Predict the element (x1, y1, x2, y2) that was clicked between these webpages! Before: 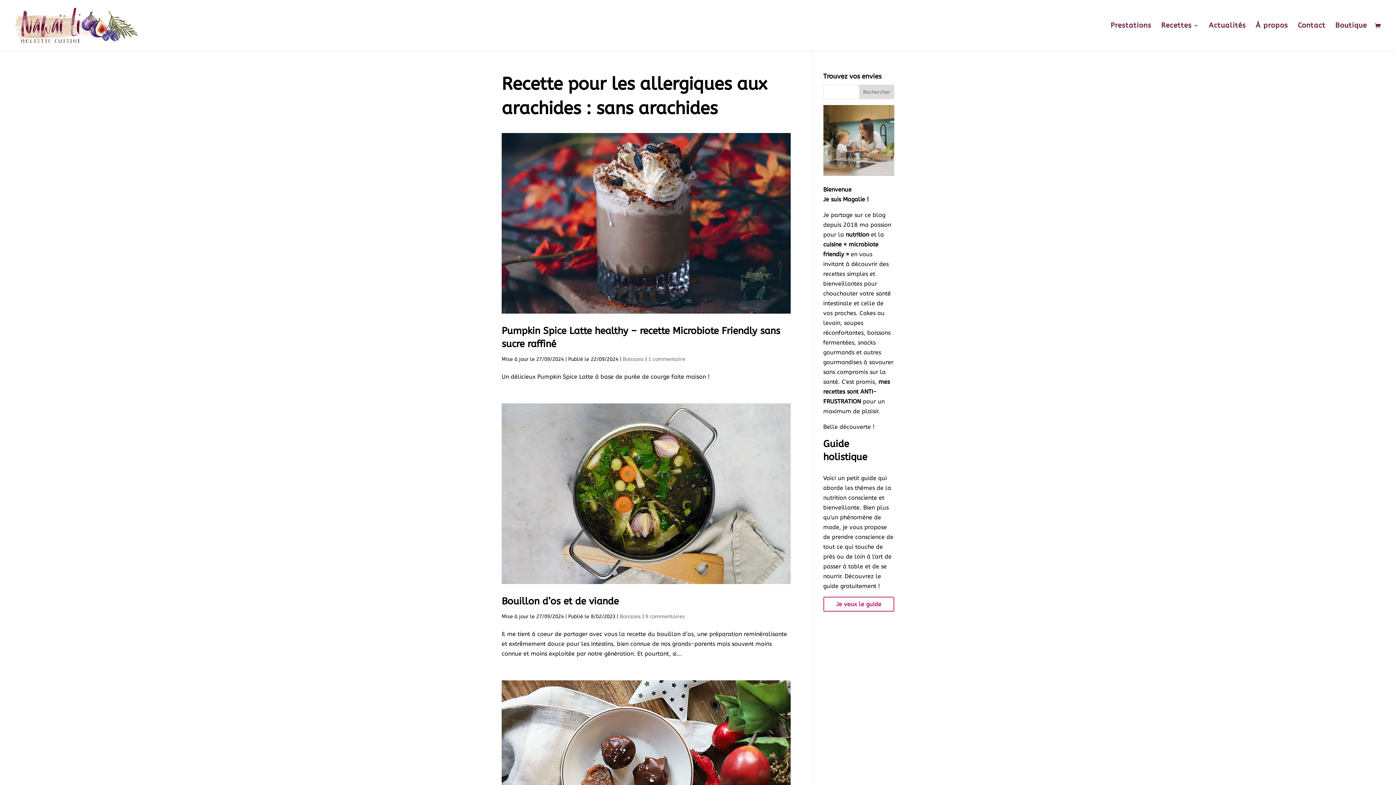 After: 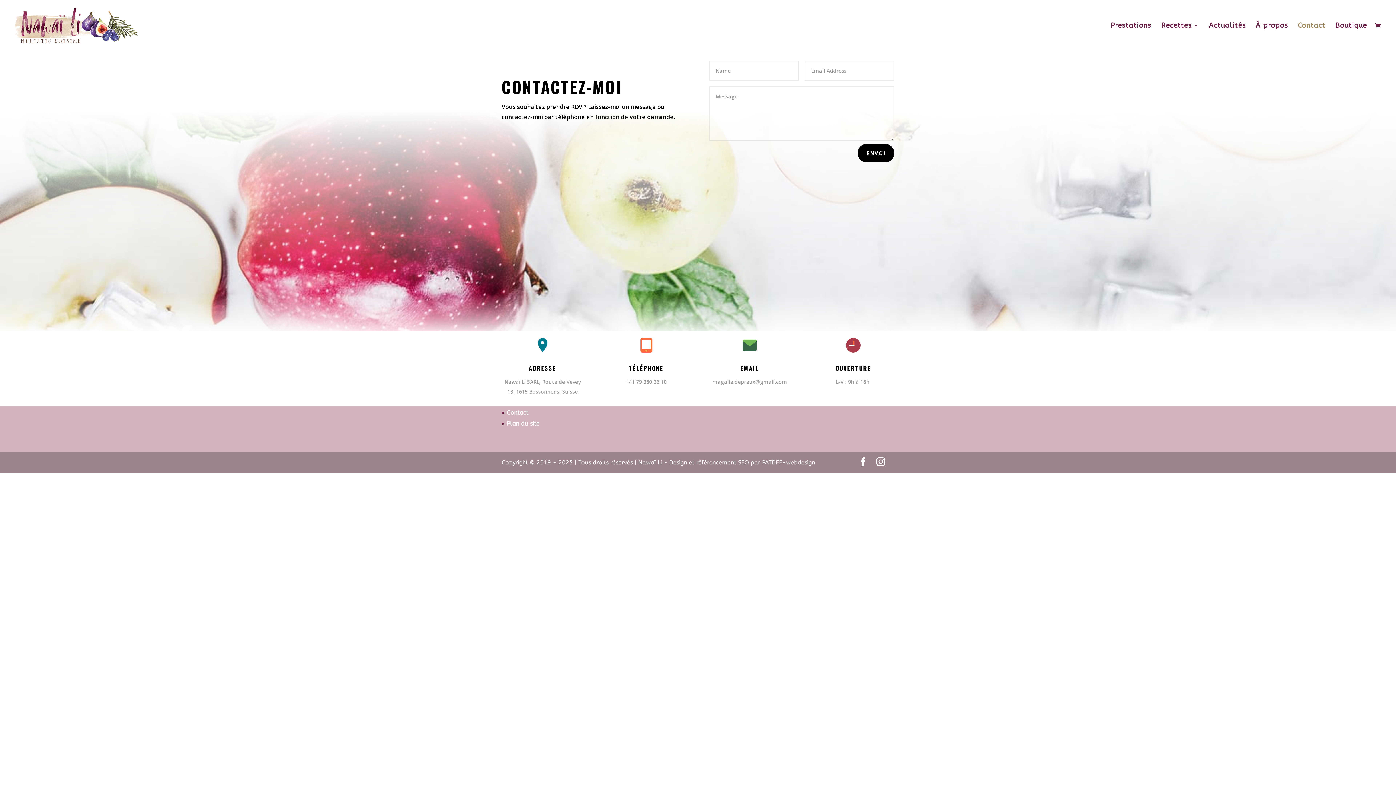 Action: bbox: (1298, 22, 1325, 50) label: Contact